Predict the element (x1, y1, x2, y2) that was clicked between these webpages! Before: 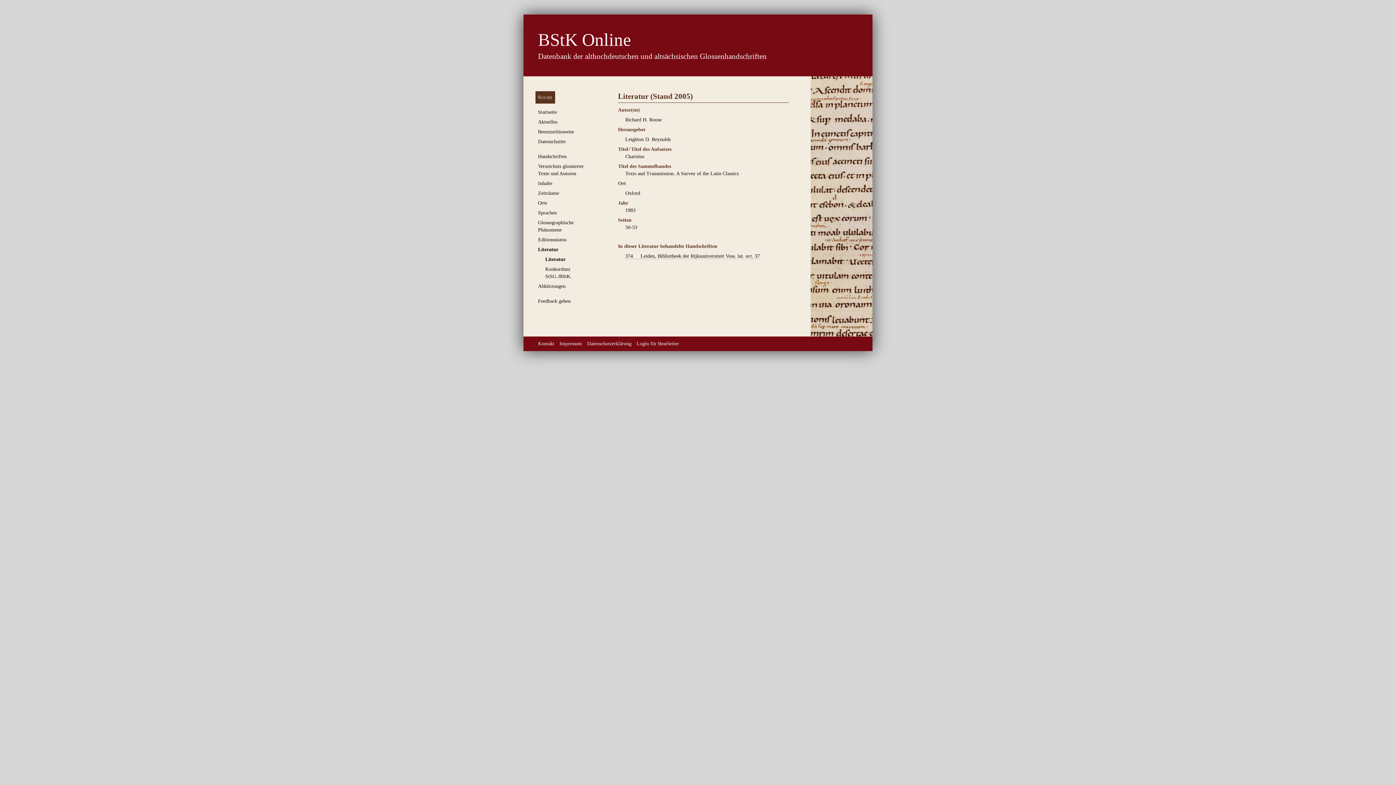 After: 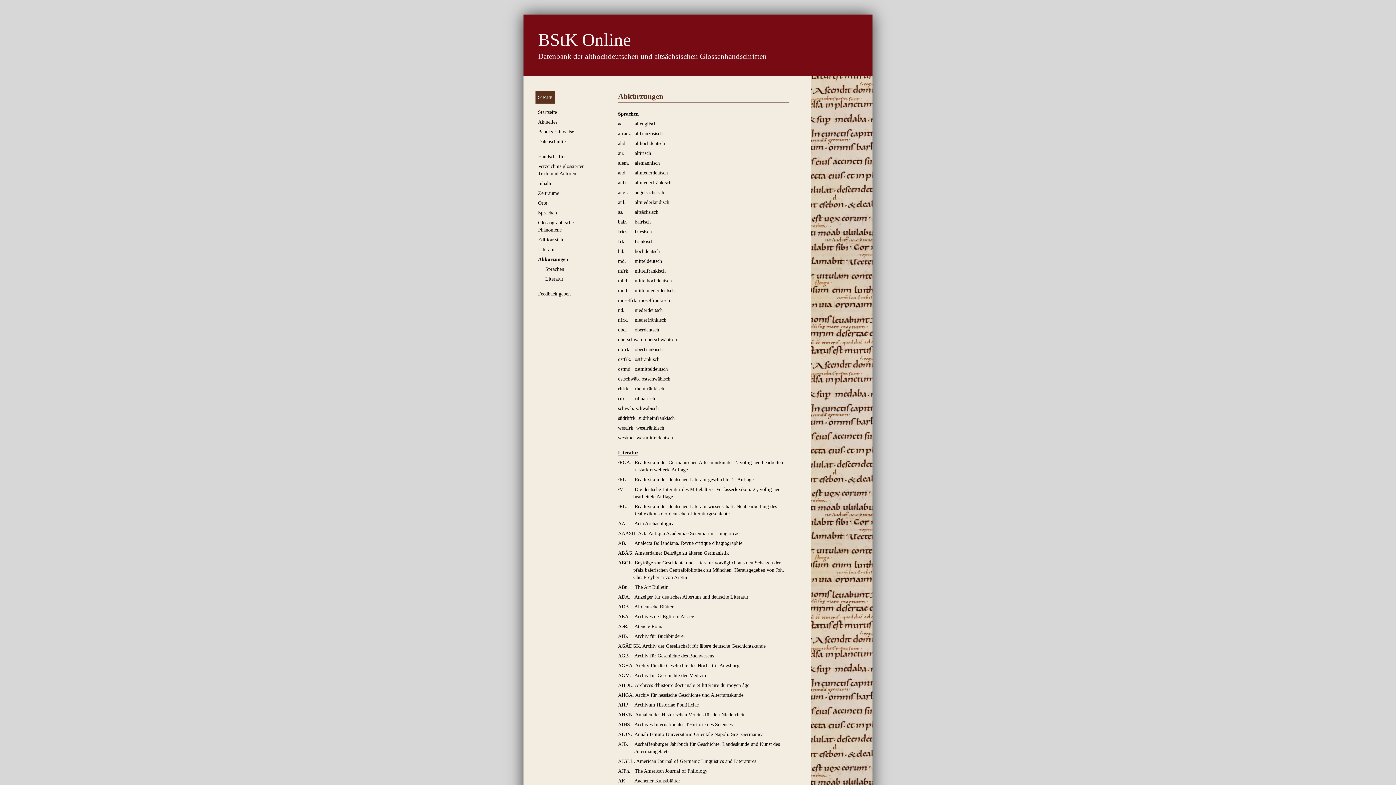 Action: bbox: (538, 283, 565, 289) label: Abkürzungen